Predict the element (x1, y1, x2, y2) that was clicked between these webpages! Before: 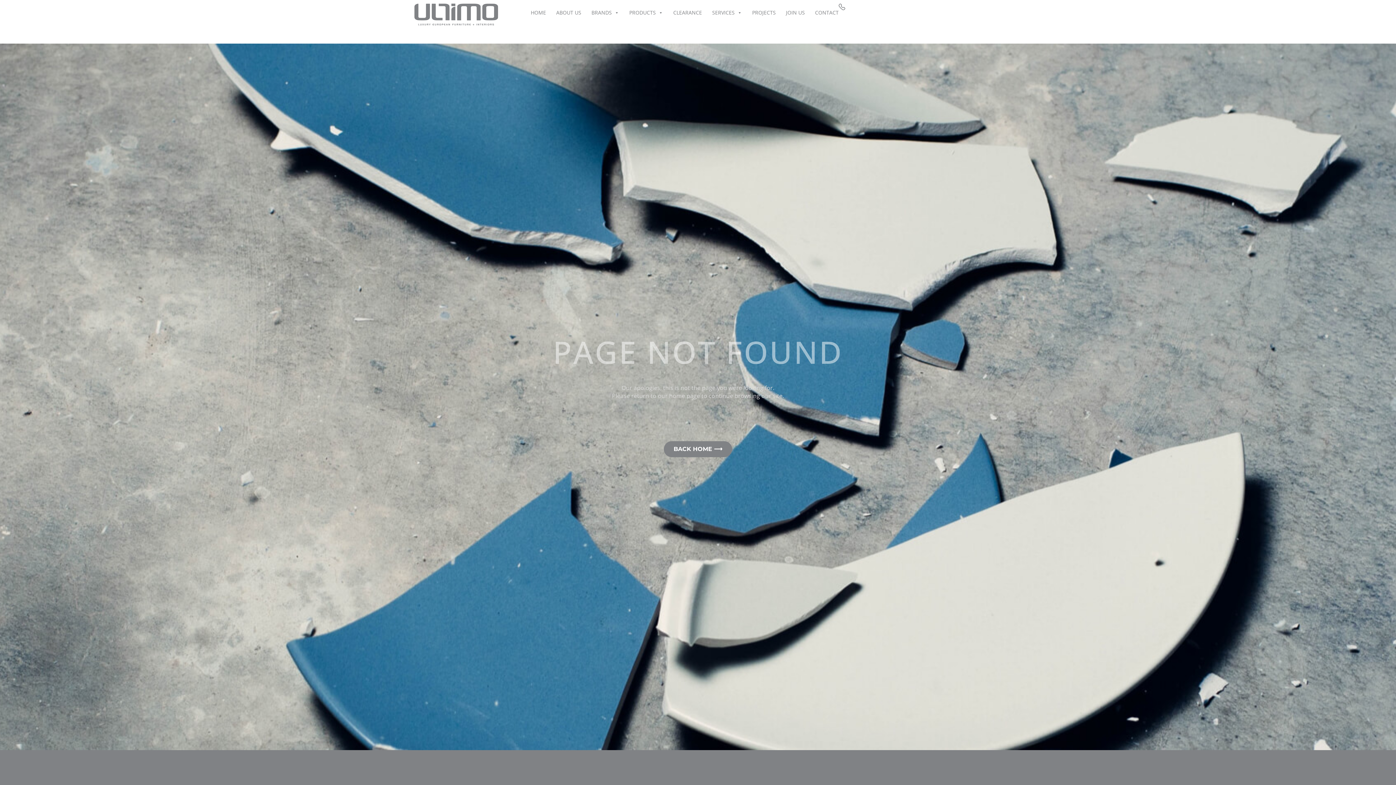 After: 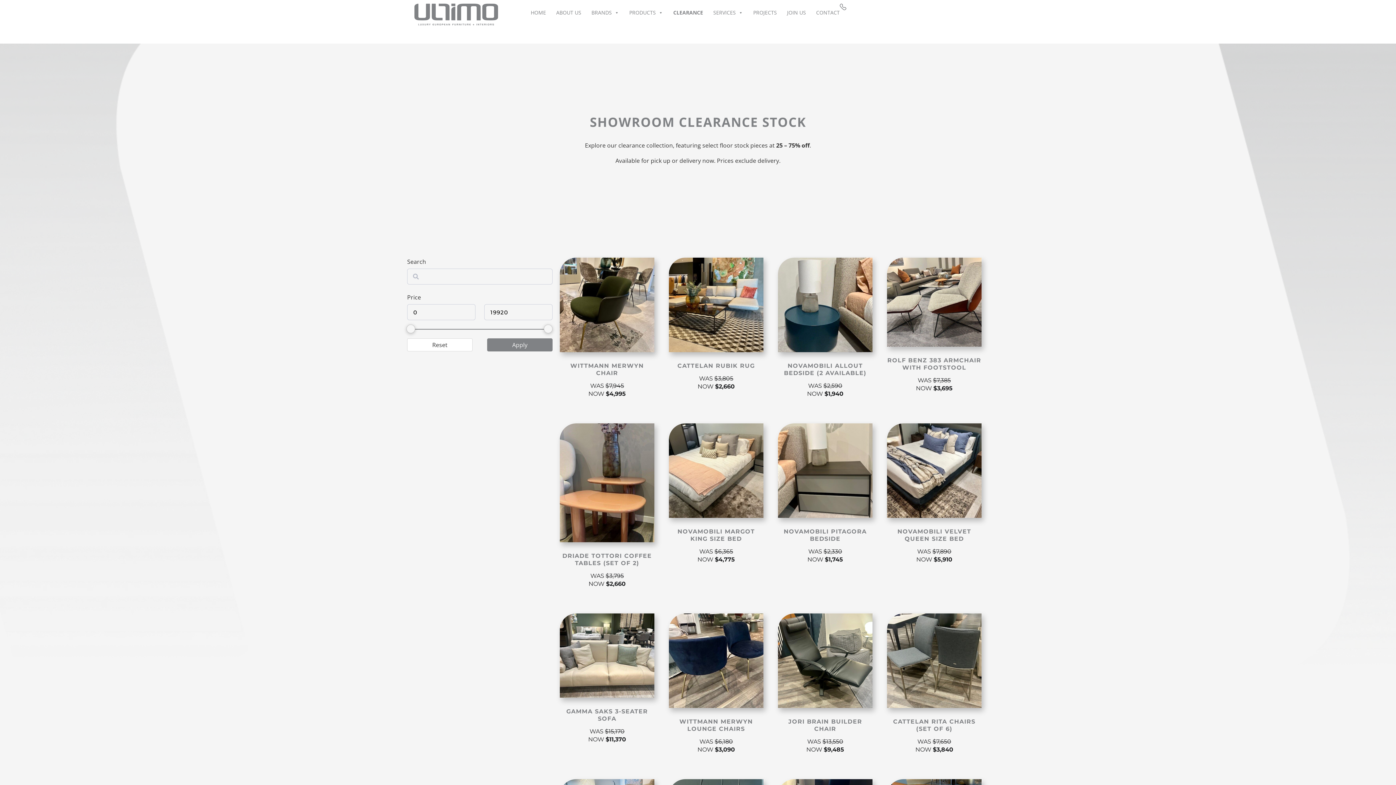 Action: bbox: (673, 3, 702, 21) label: CLEARANCE